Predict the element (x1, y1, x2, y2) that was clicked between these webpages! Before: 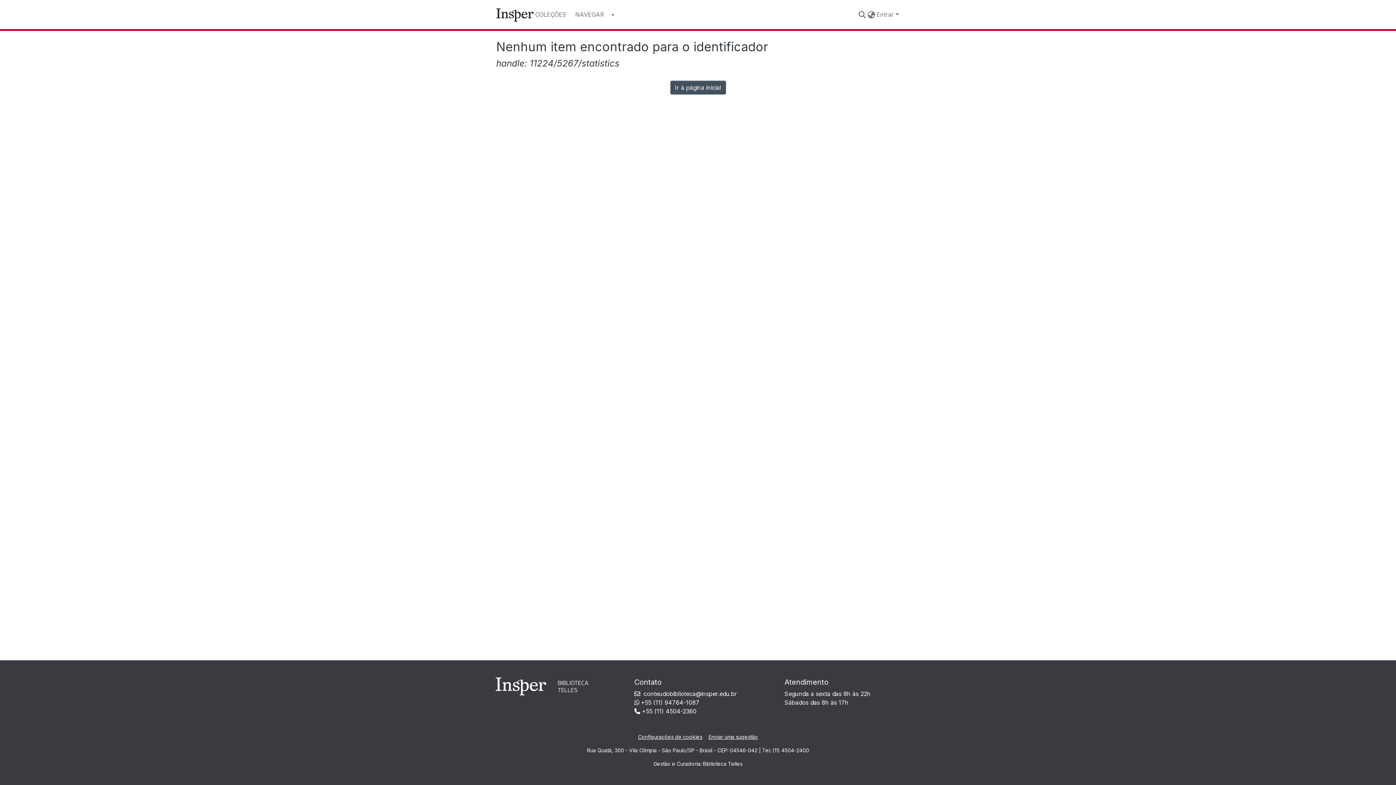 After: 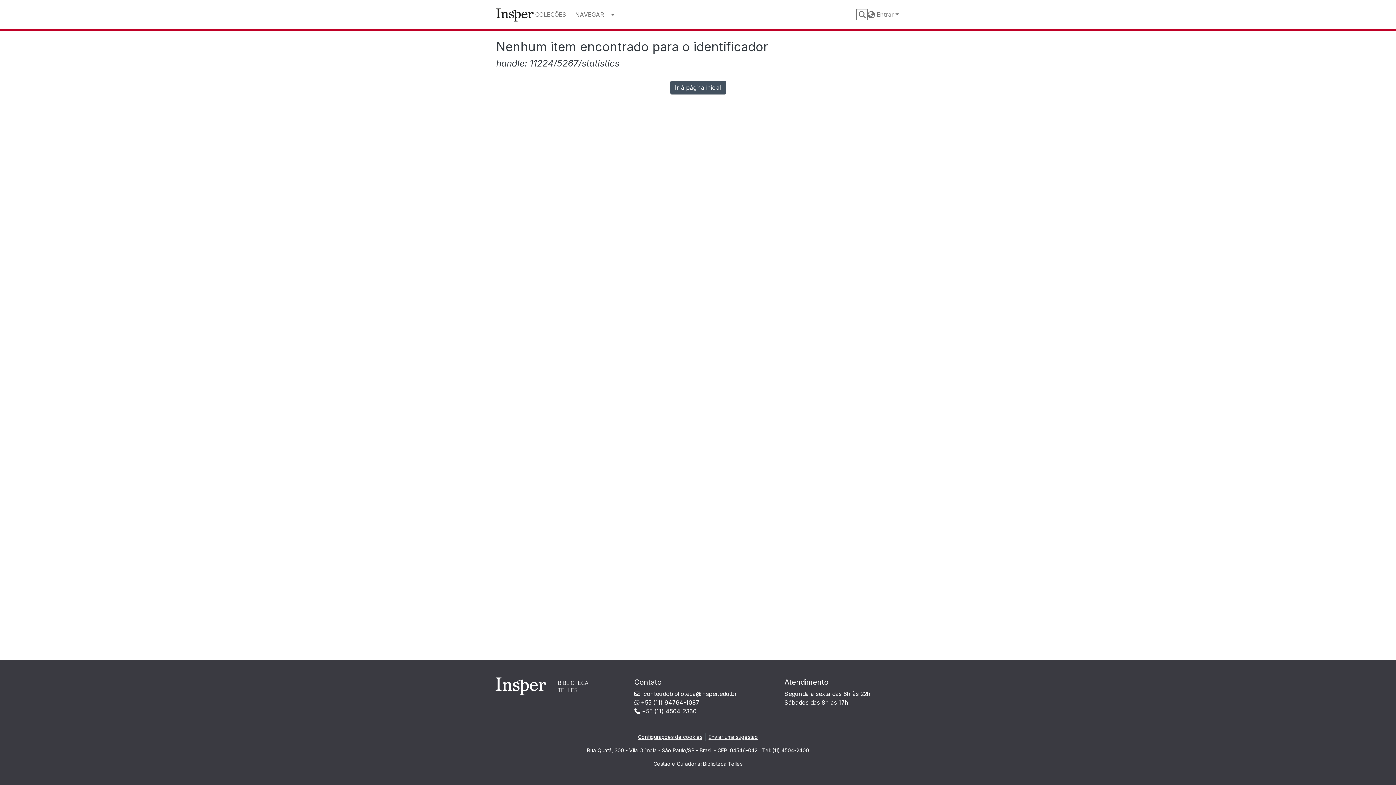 Action: bbox: (857, 10, 867, 18) label: Enviar pesquisa